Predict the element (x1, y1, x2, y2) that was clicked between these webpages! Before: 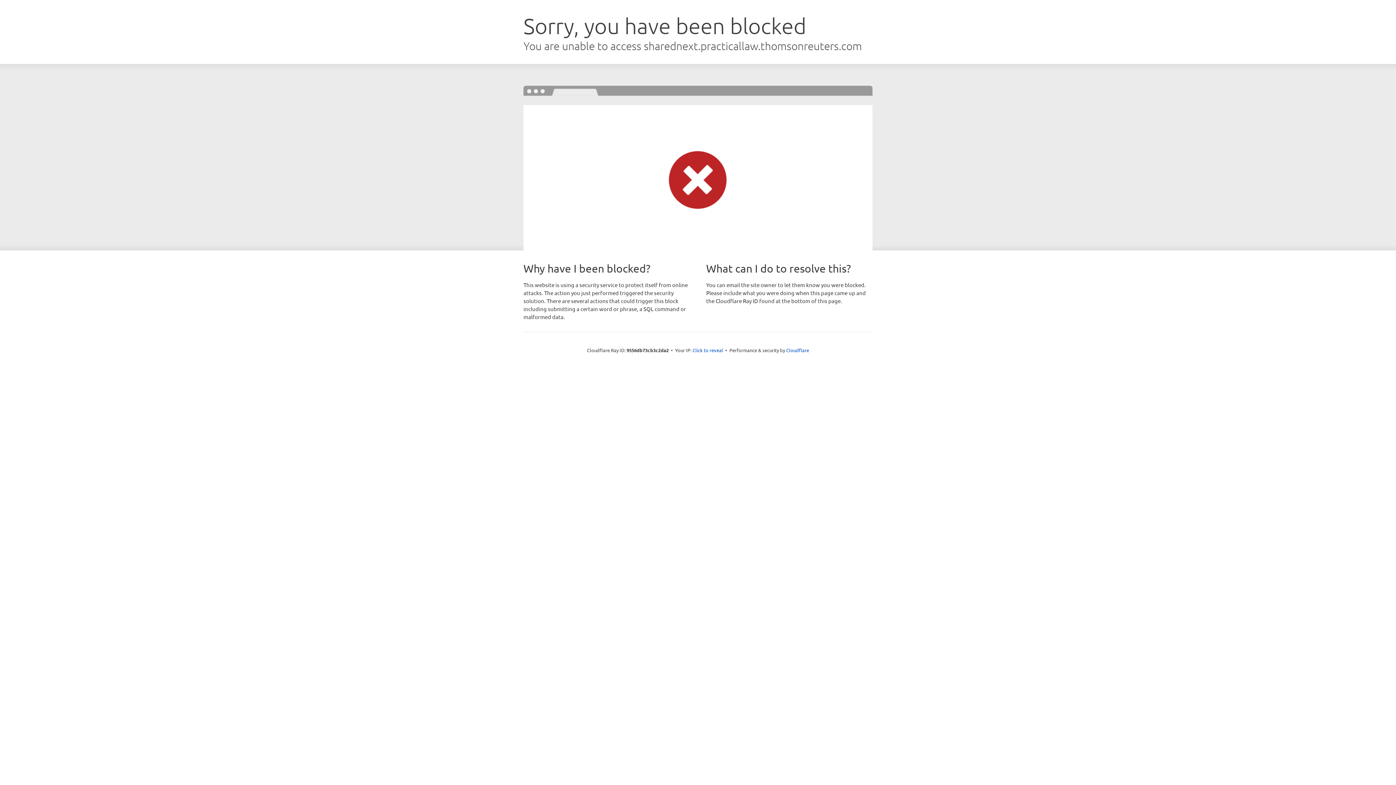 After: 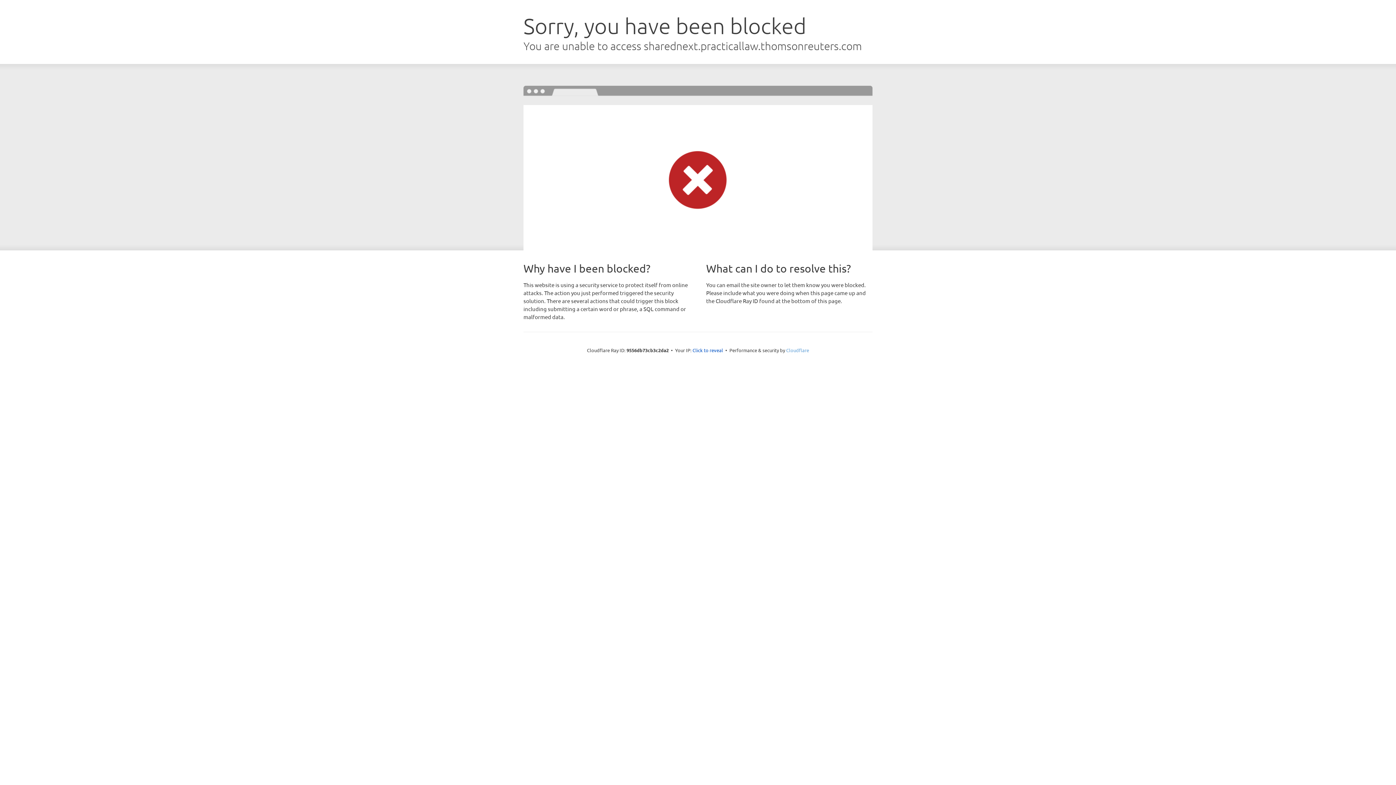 Action: bbox: (786, 347, 809, 353) label: Cloudflare